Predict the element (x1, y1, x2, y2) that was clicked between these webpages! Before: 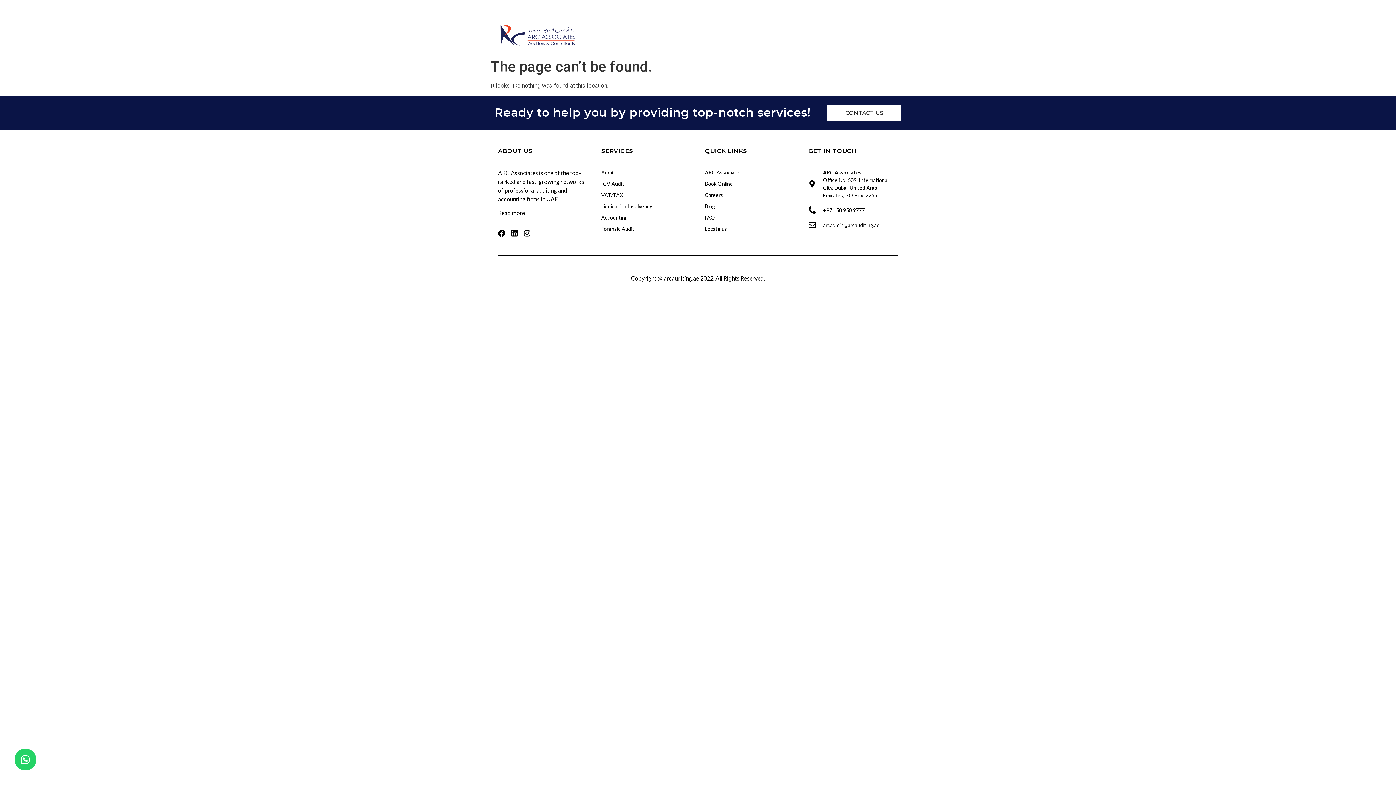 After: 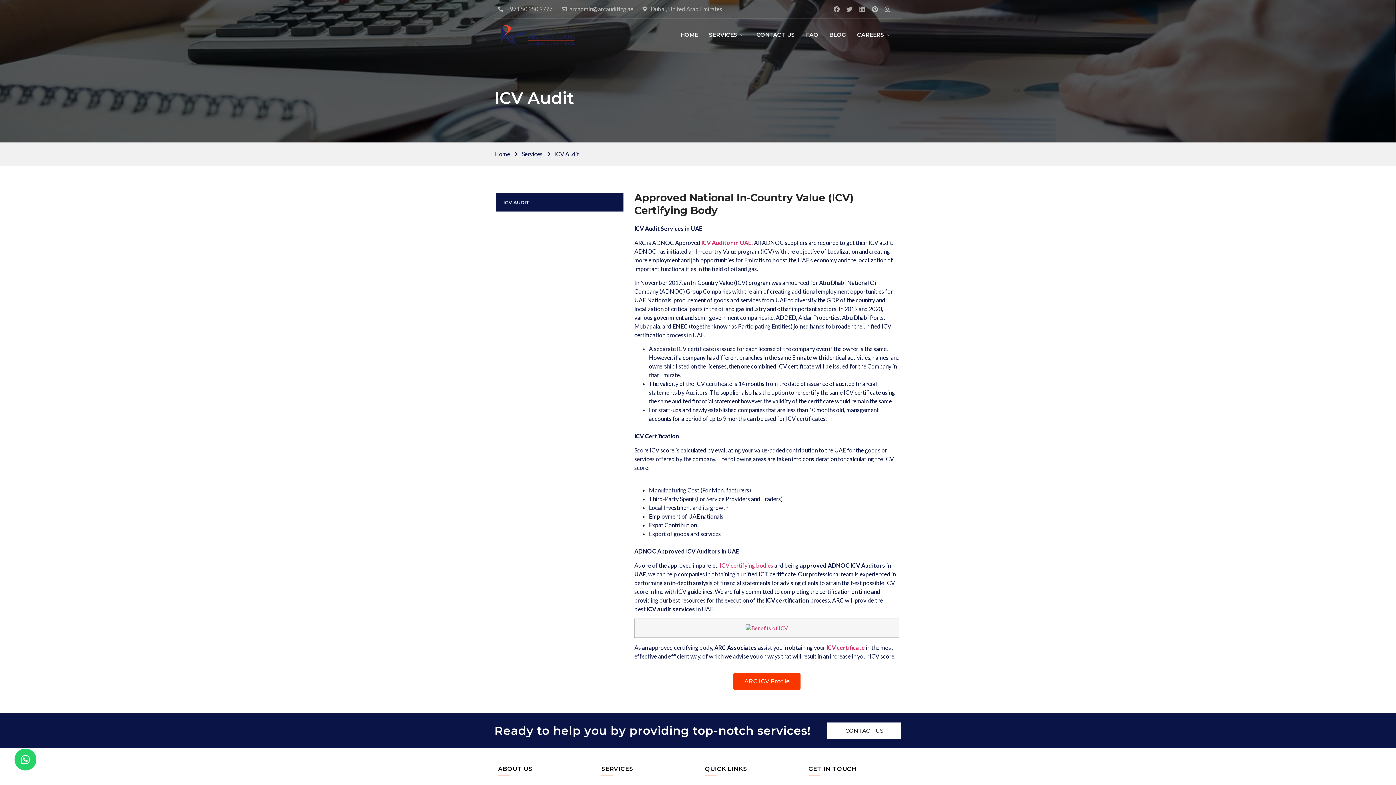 Action: bbox: (601, 179, 690, 187) label: ICV Audit